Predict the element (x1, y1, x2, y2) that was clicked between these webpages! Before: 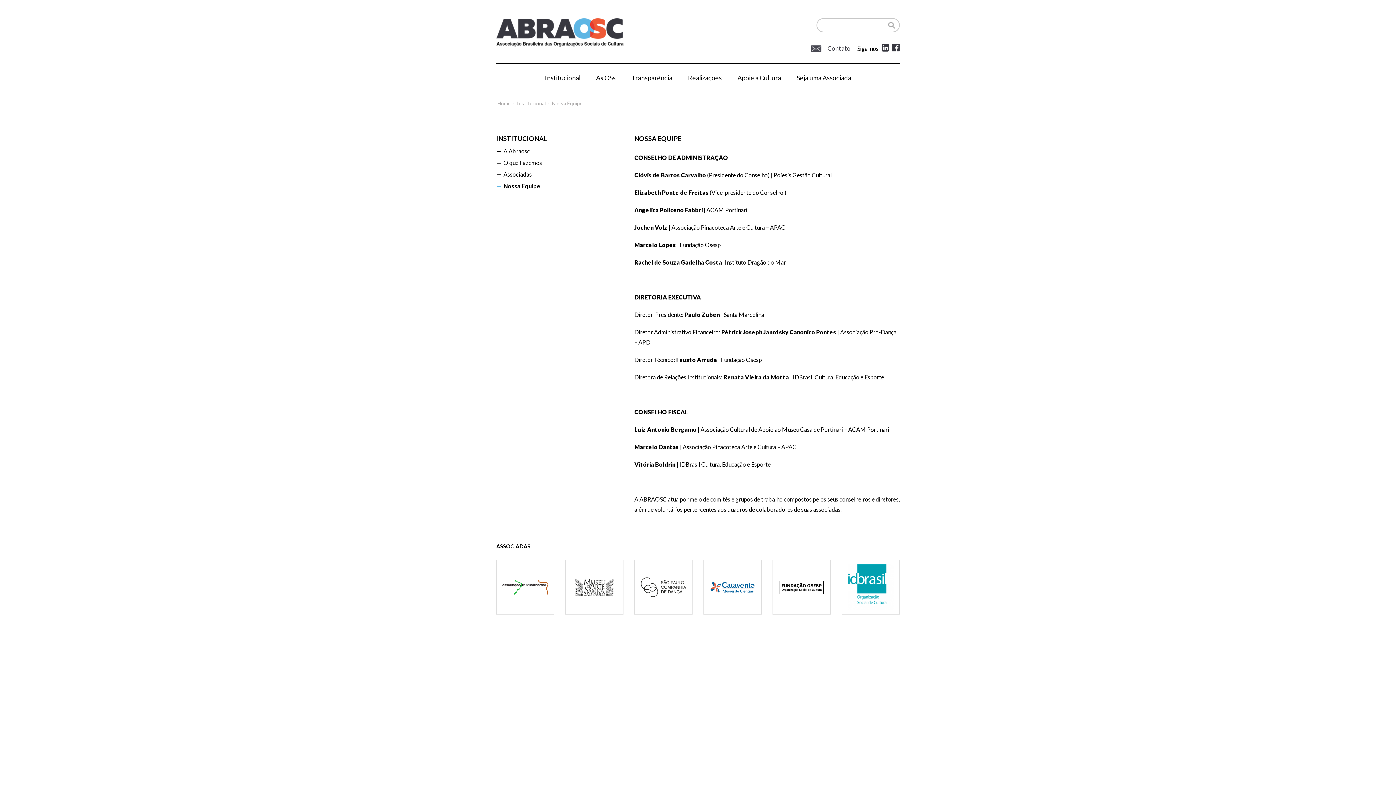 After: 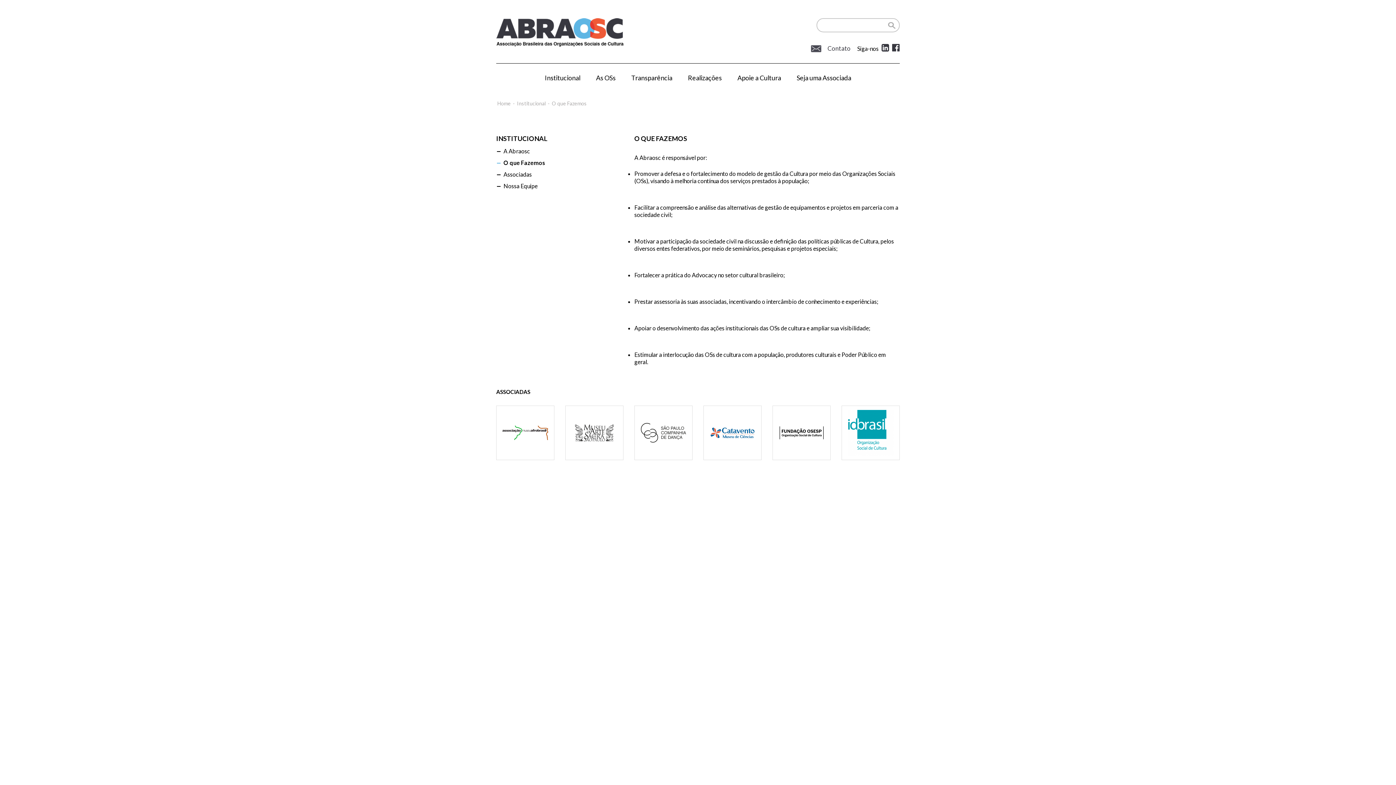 Action: label: O que Fazemos bbox: (503, 159, 542, 166)